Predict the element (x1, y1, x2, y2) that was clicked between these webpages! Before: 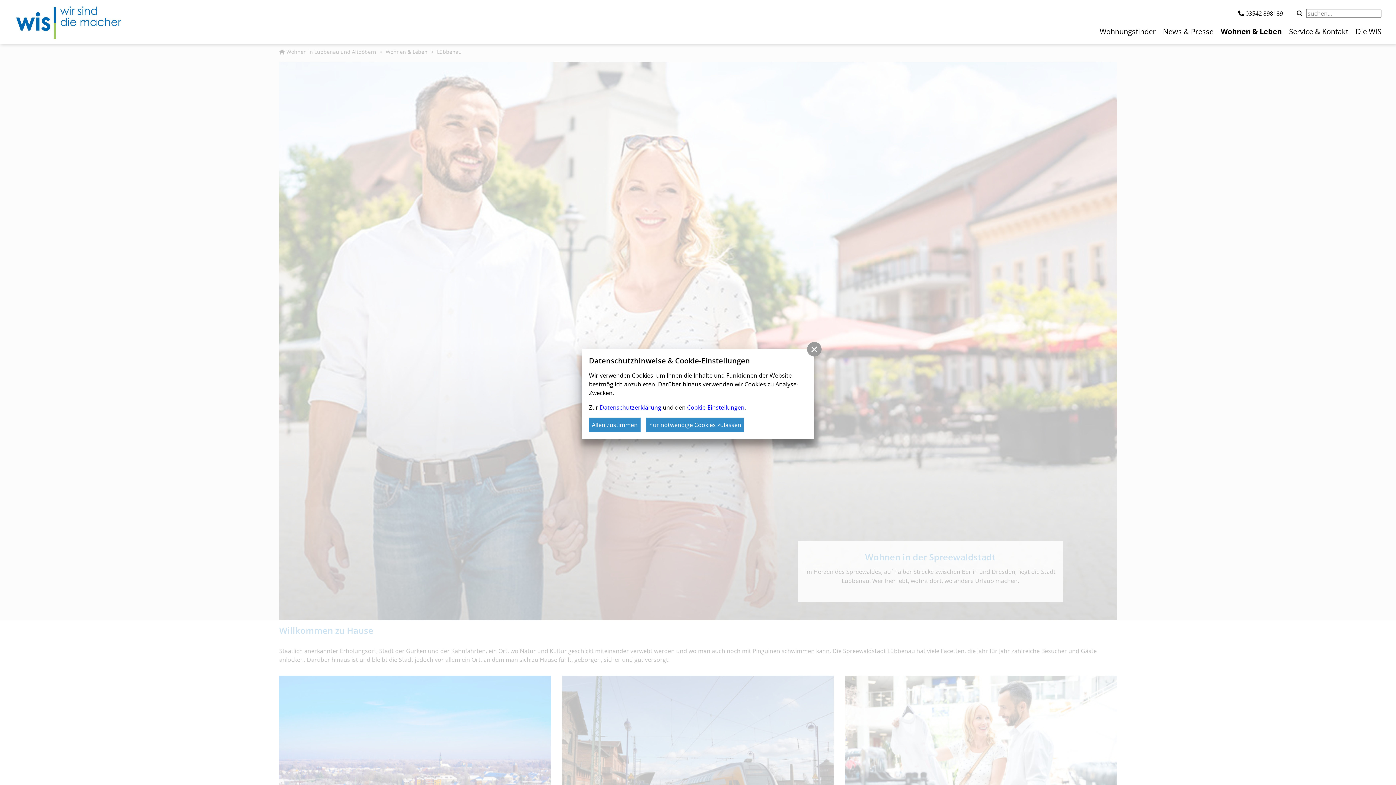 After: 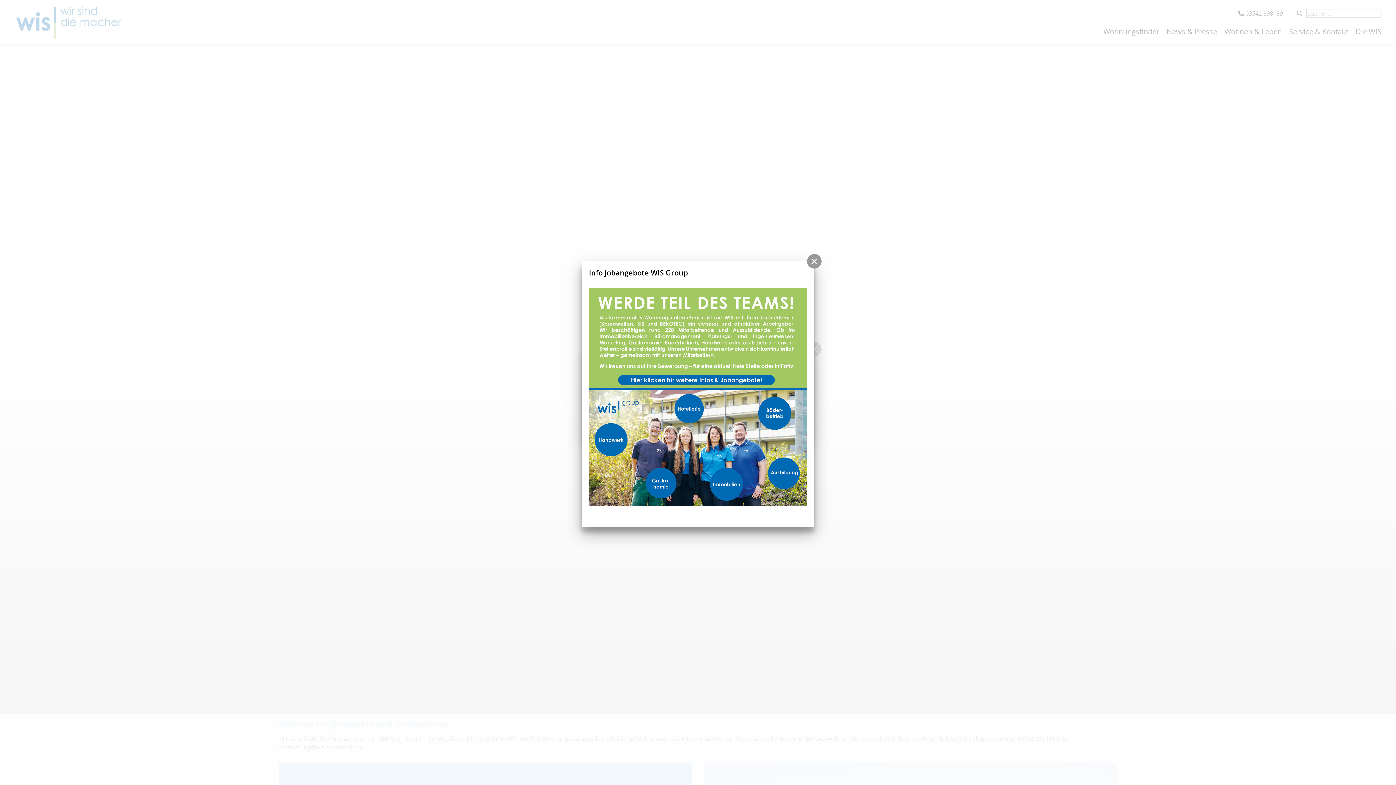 Action: bbox: (14, 3, 123, 43)